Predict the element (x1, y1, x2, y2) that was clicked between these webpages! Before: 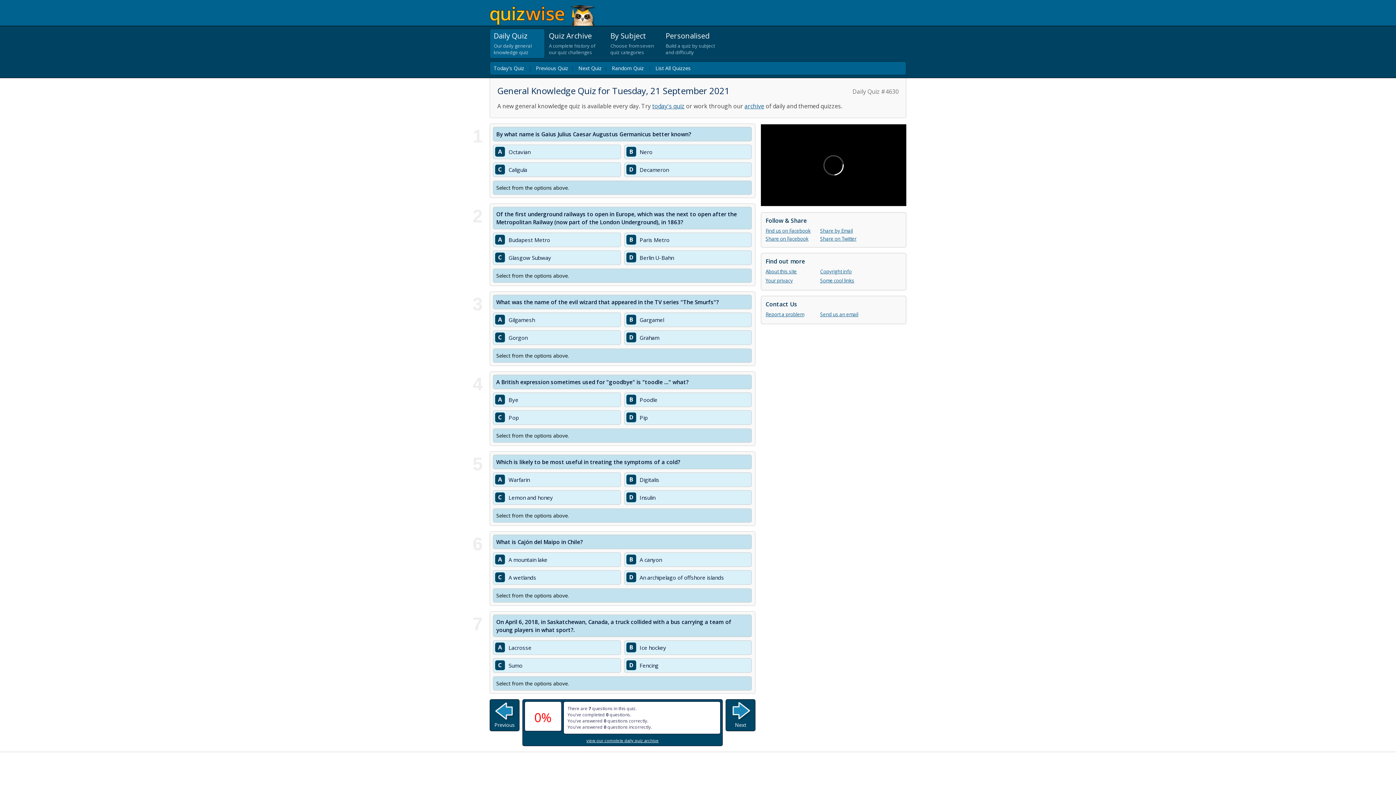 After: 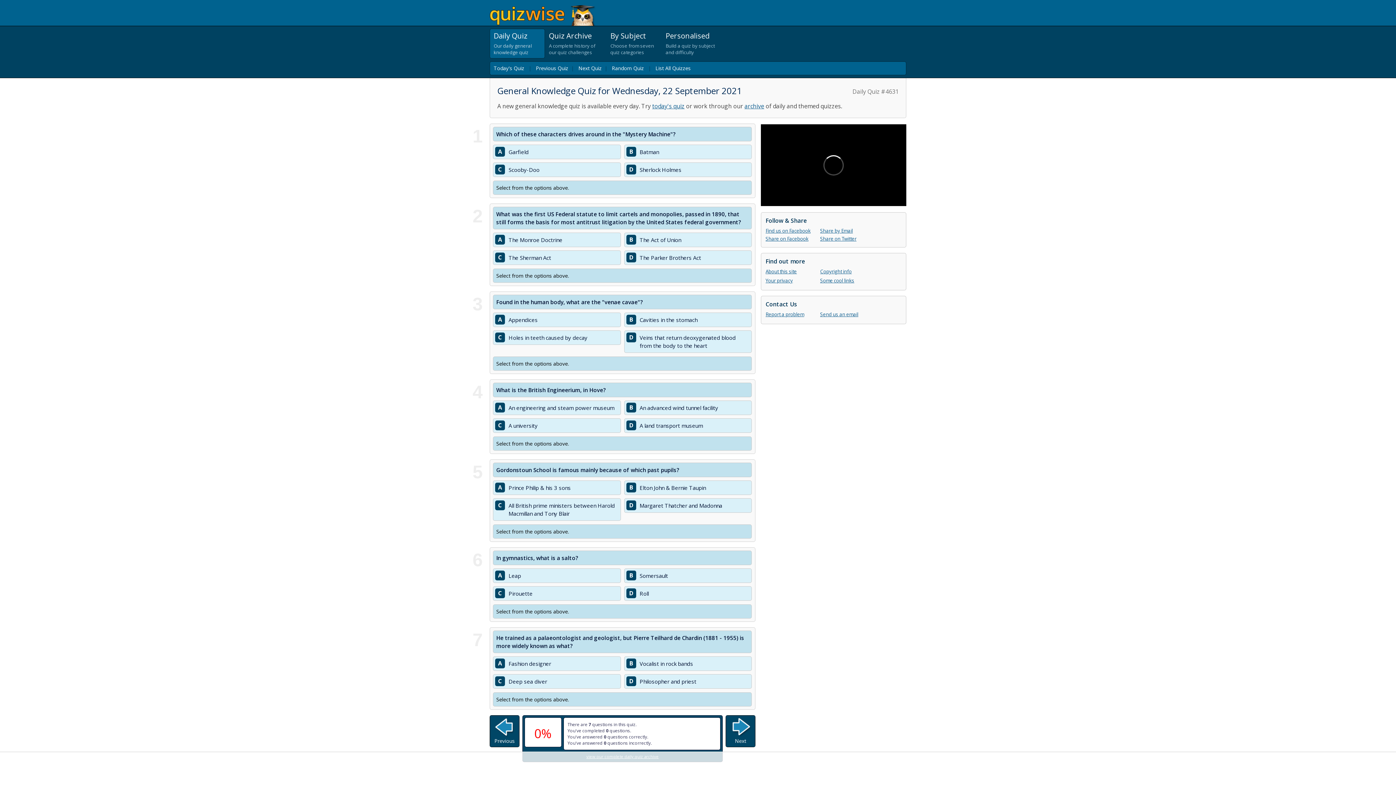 Action: label: Next bbox: (726, 700, 755, 731)